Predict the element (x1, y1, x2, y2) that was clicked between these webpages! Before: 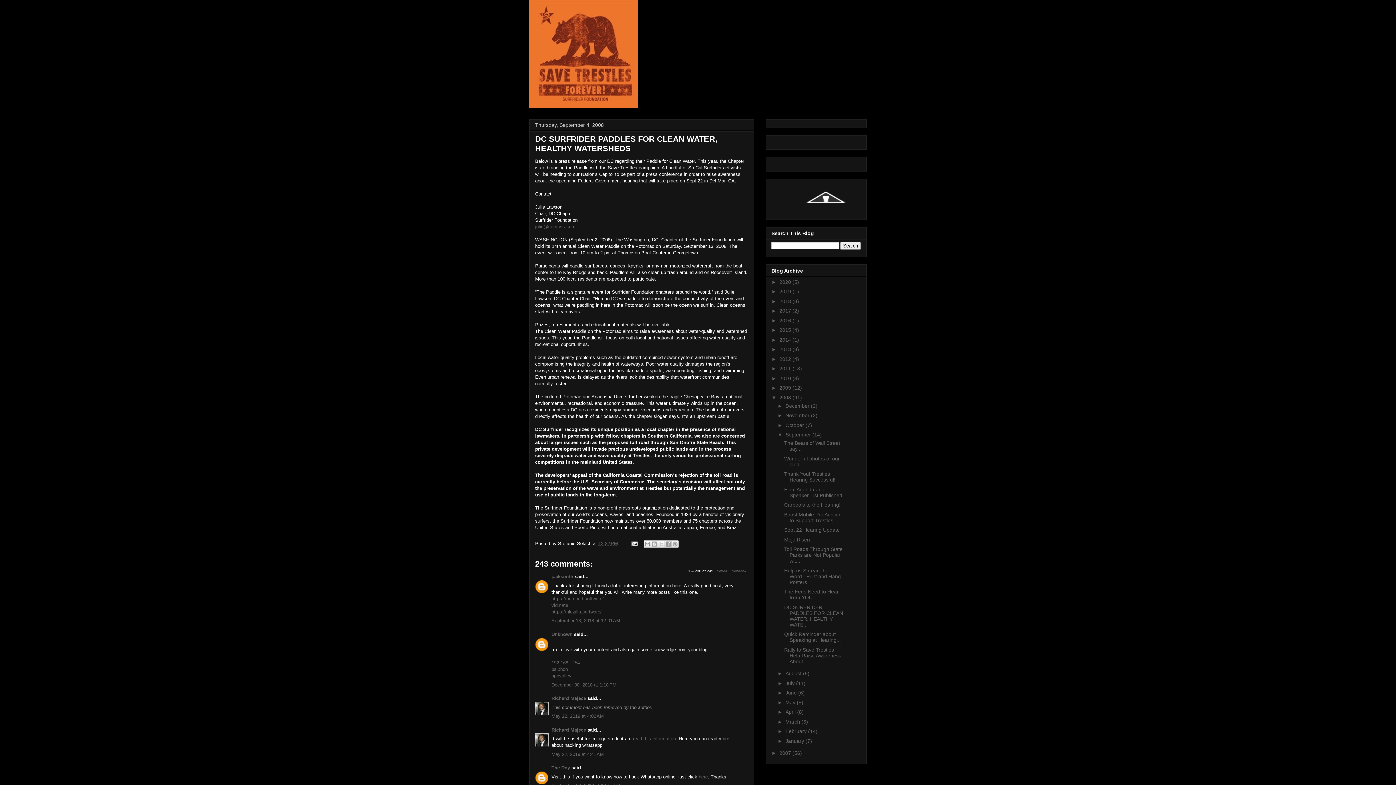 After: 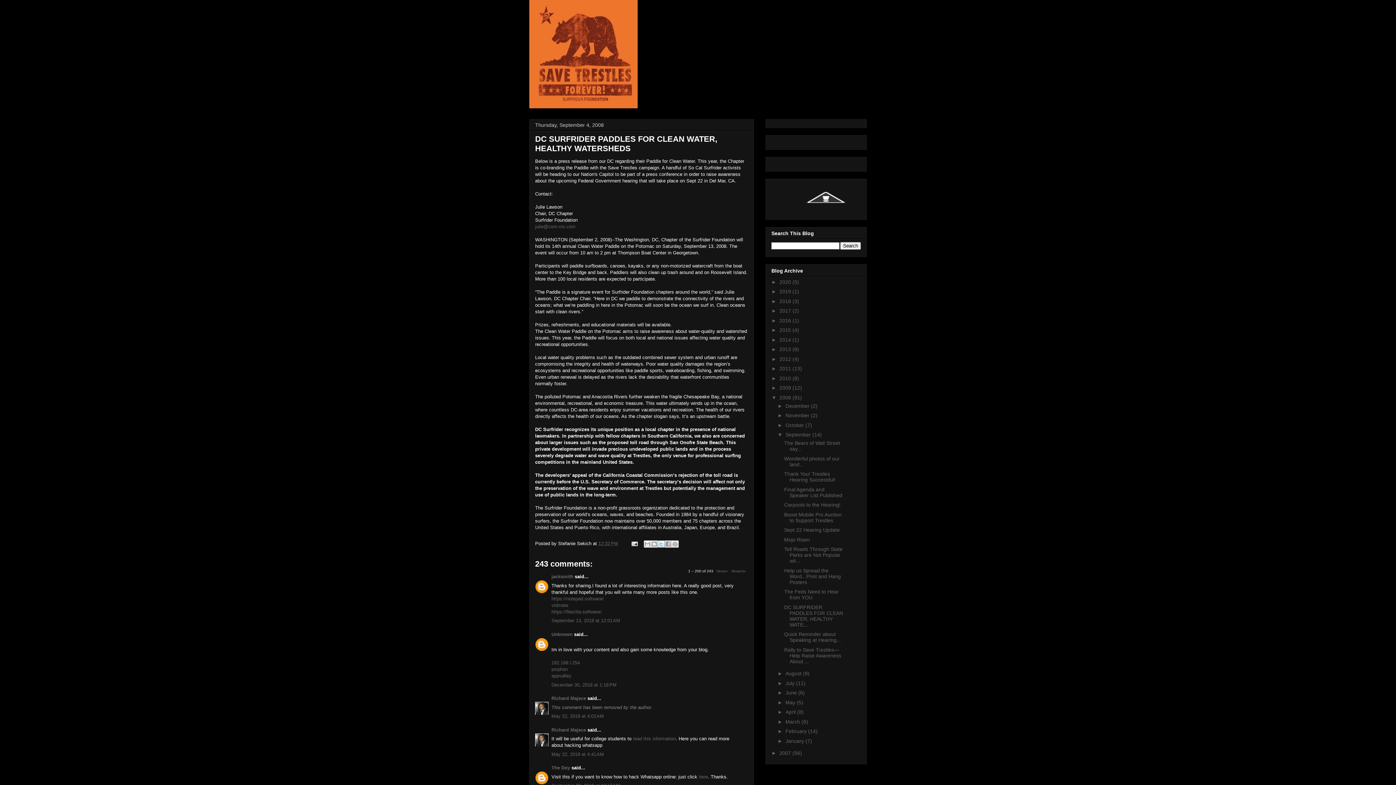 Action: label: Share to X bbox: (657, 540, 664, 548)